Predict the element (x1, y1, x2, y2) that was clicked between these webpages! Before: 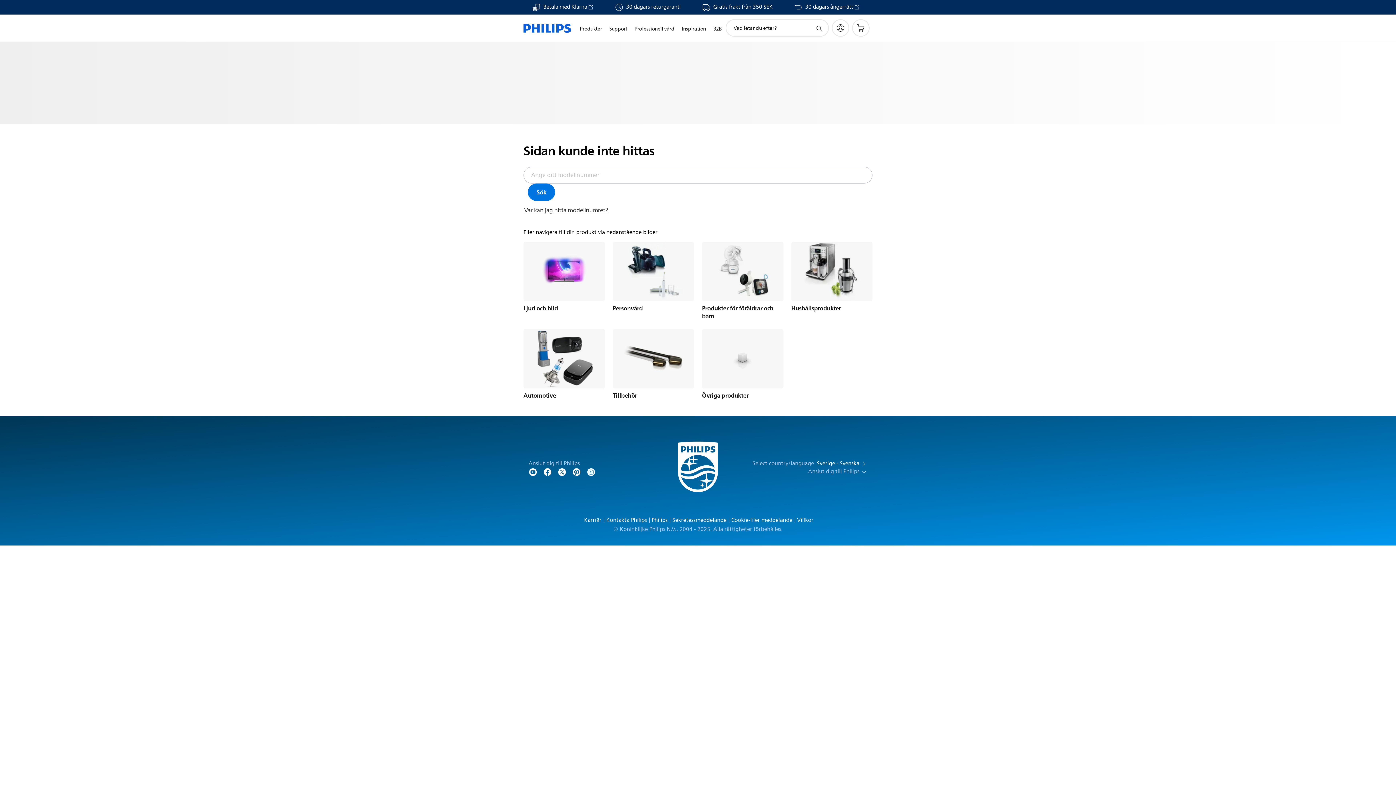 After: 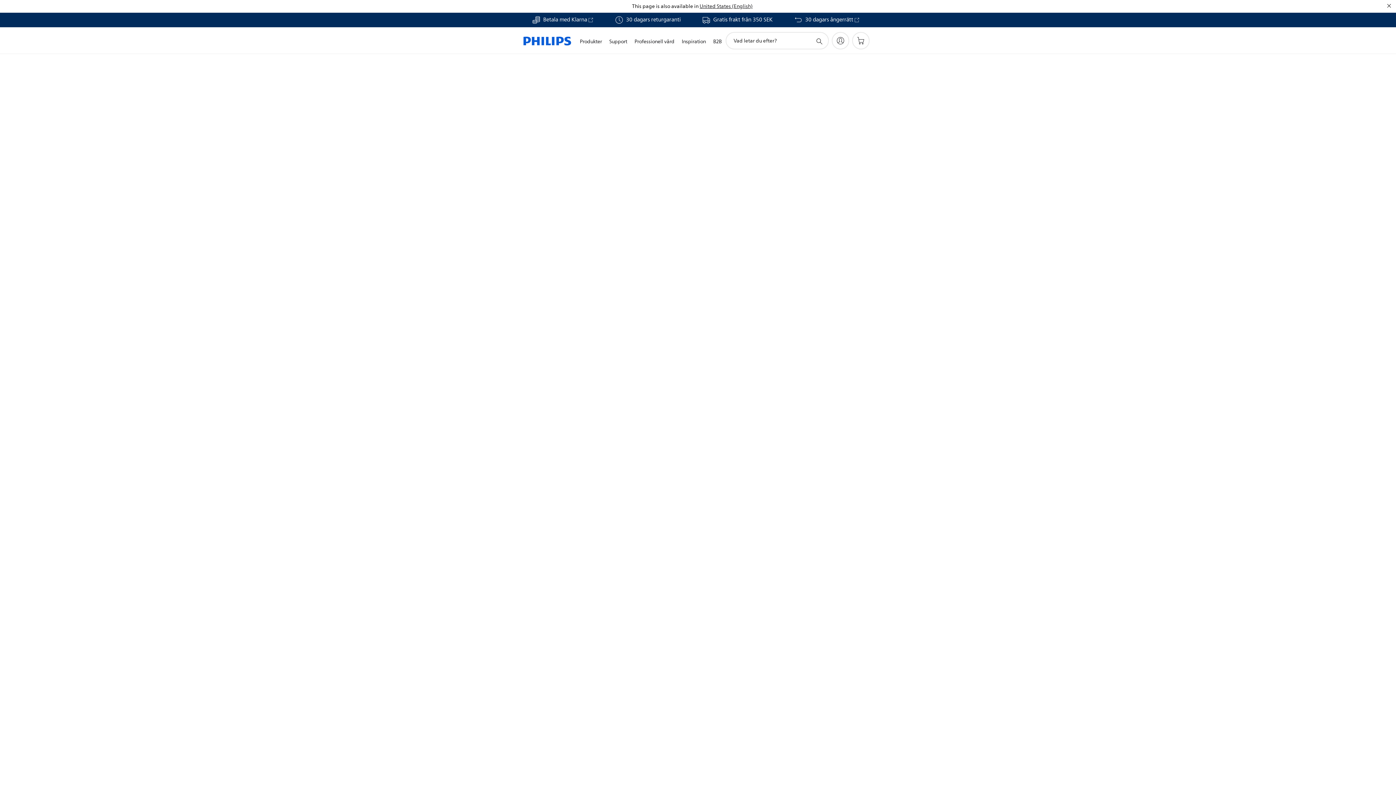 Action: bbox: (528, 183, 555, 201) label: Sök